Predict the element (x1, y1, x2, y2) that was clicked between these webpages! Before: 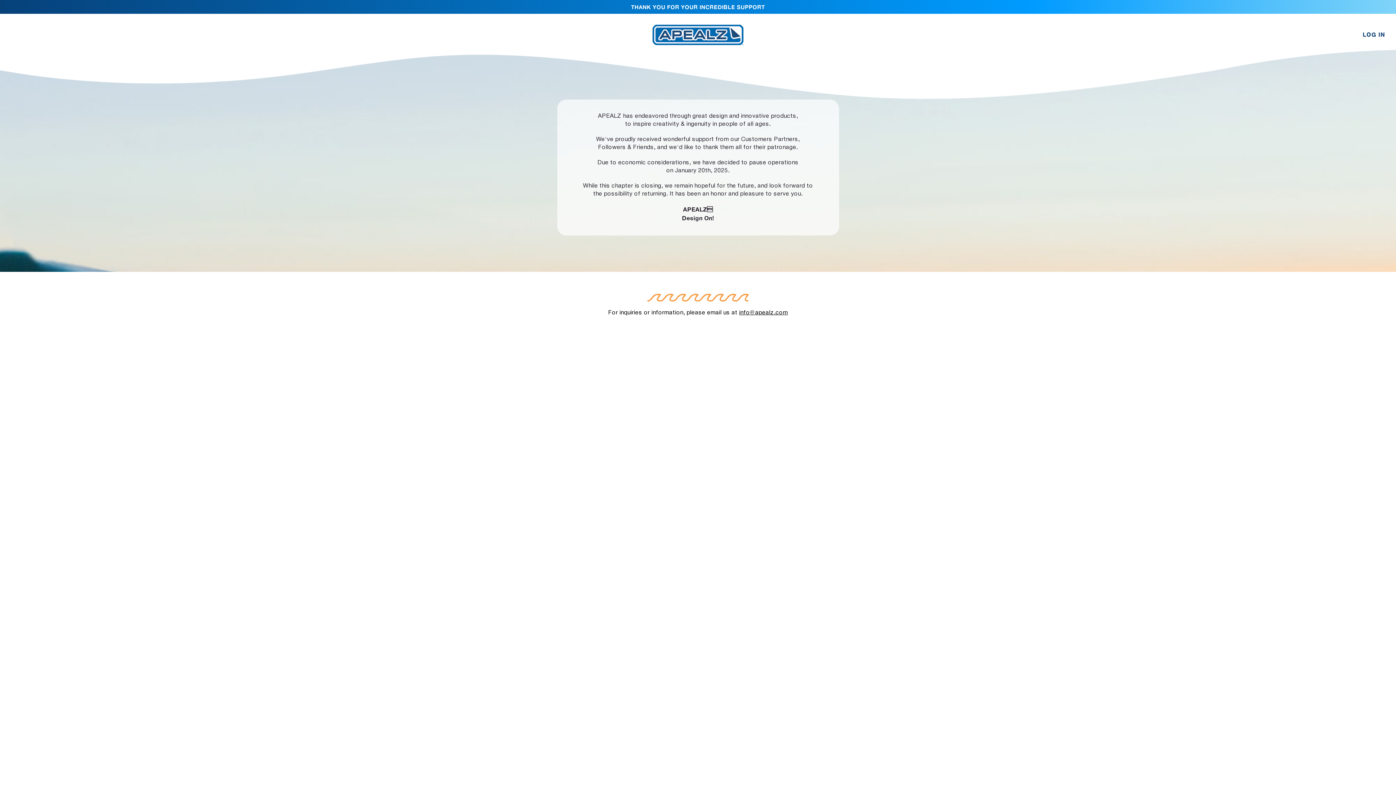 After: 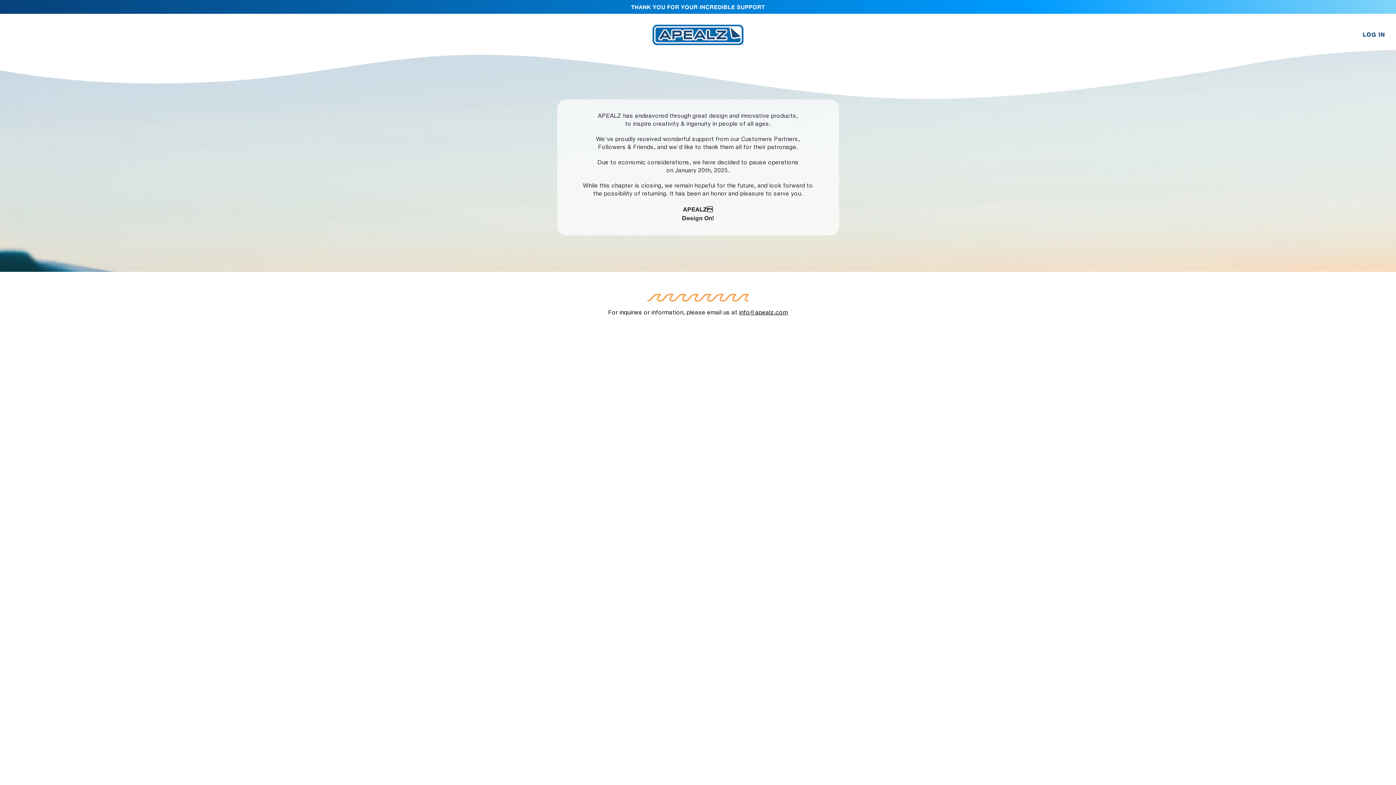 Action: bbox: (739, 310, 788, 315) label: info@apealz.com